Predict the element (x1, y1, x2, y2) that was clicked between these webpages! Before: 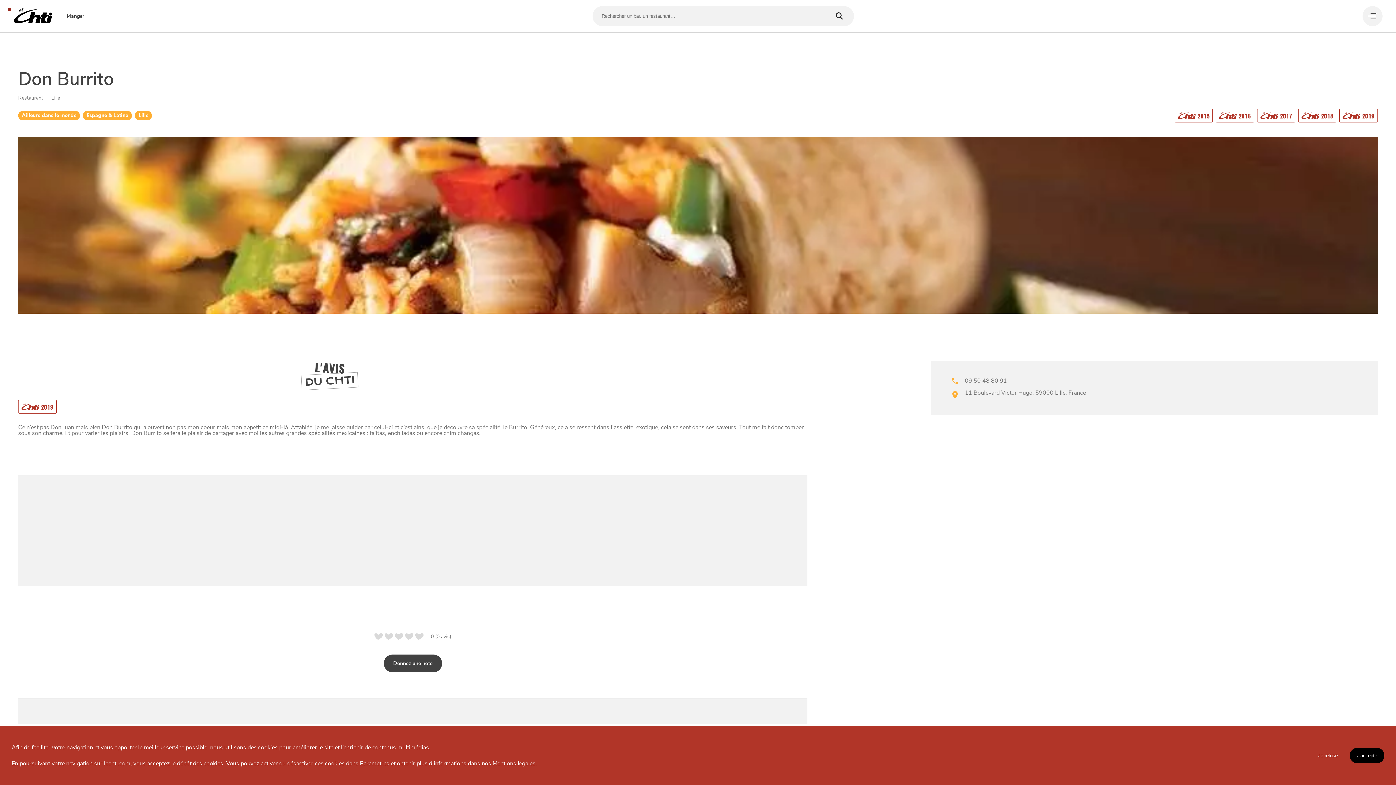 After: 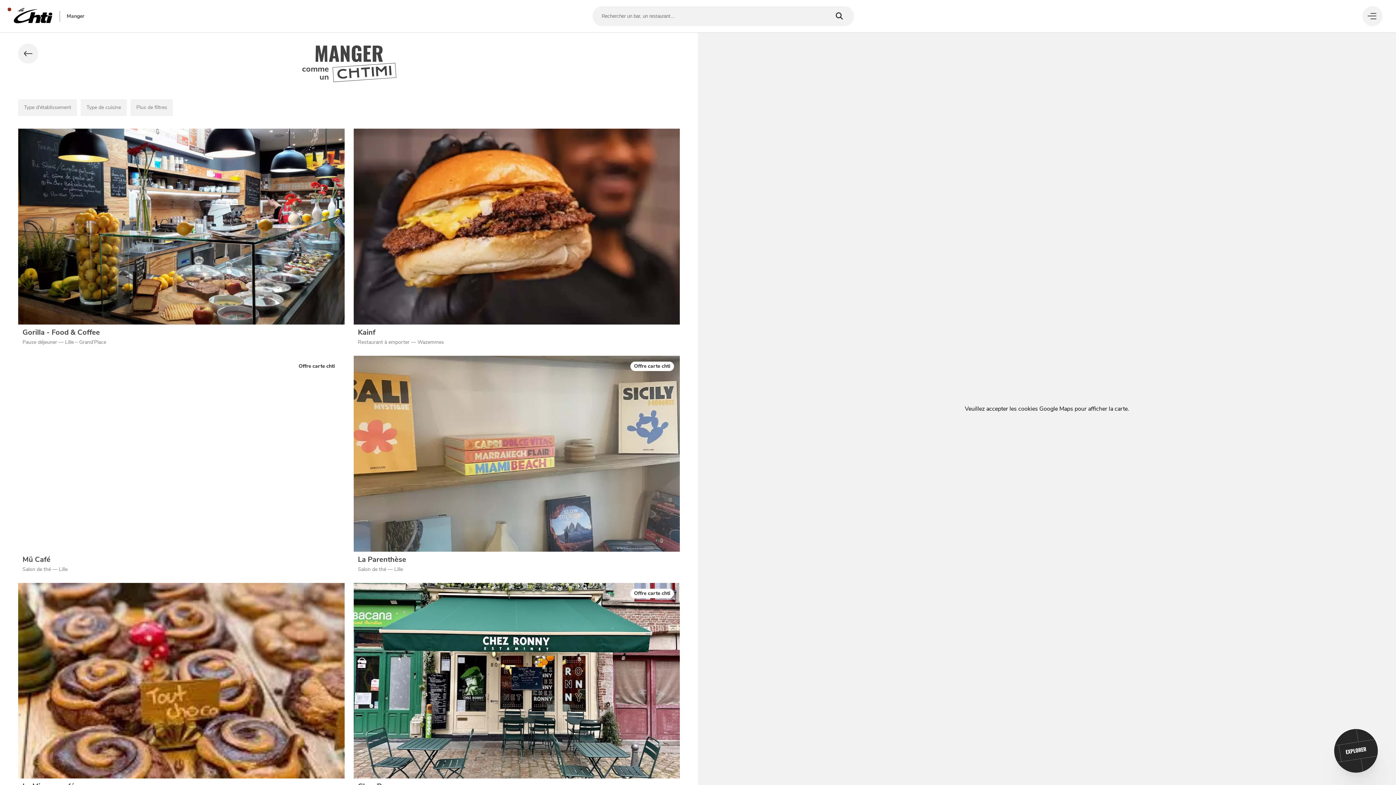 Action: bbox: (59, 13, 84, 18) label: Manger